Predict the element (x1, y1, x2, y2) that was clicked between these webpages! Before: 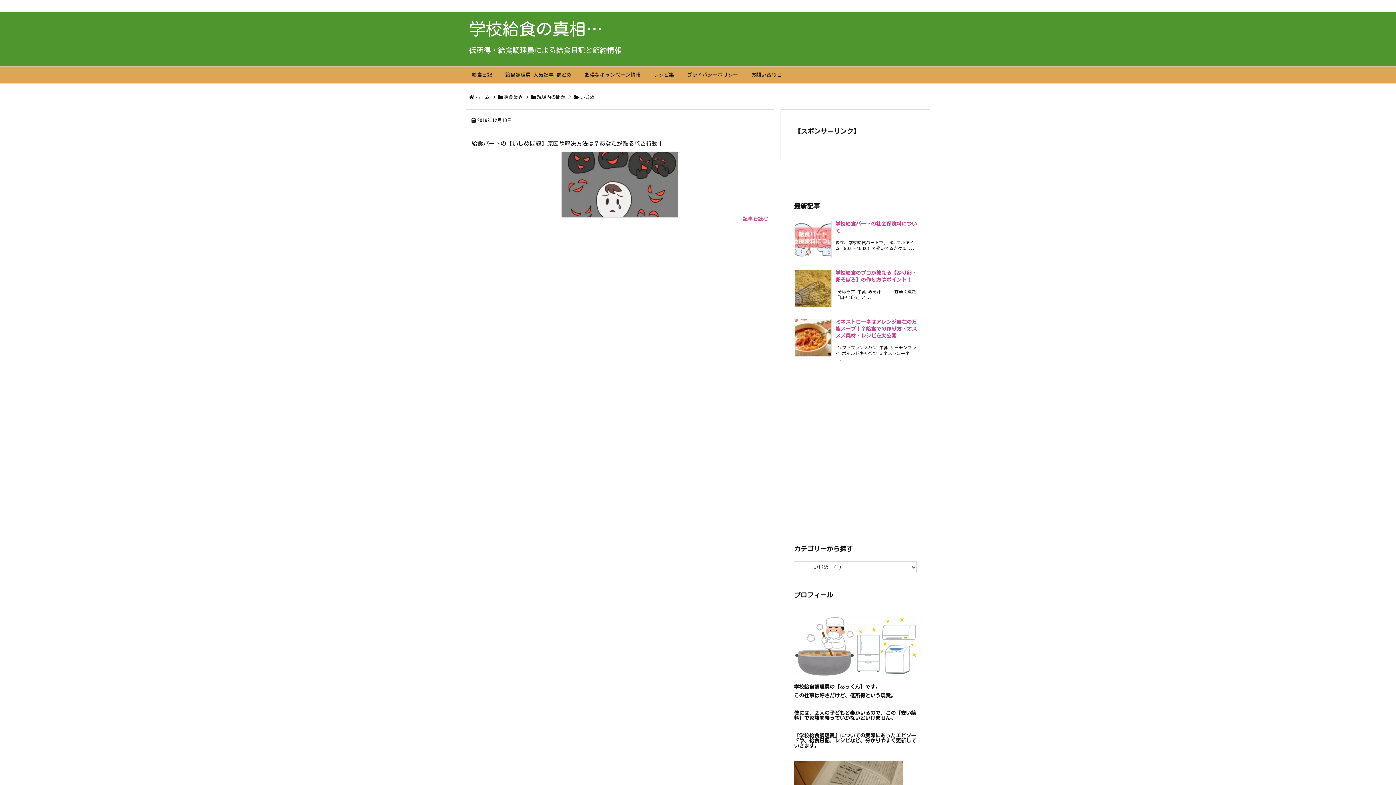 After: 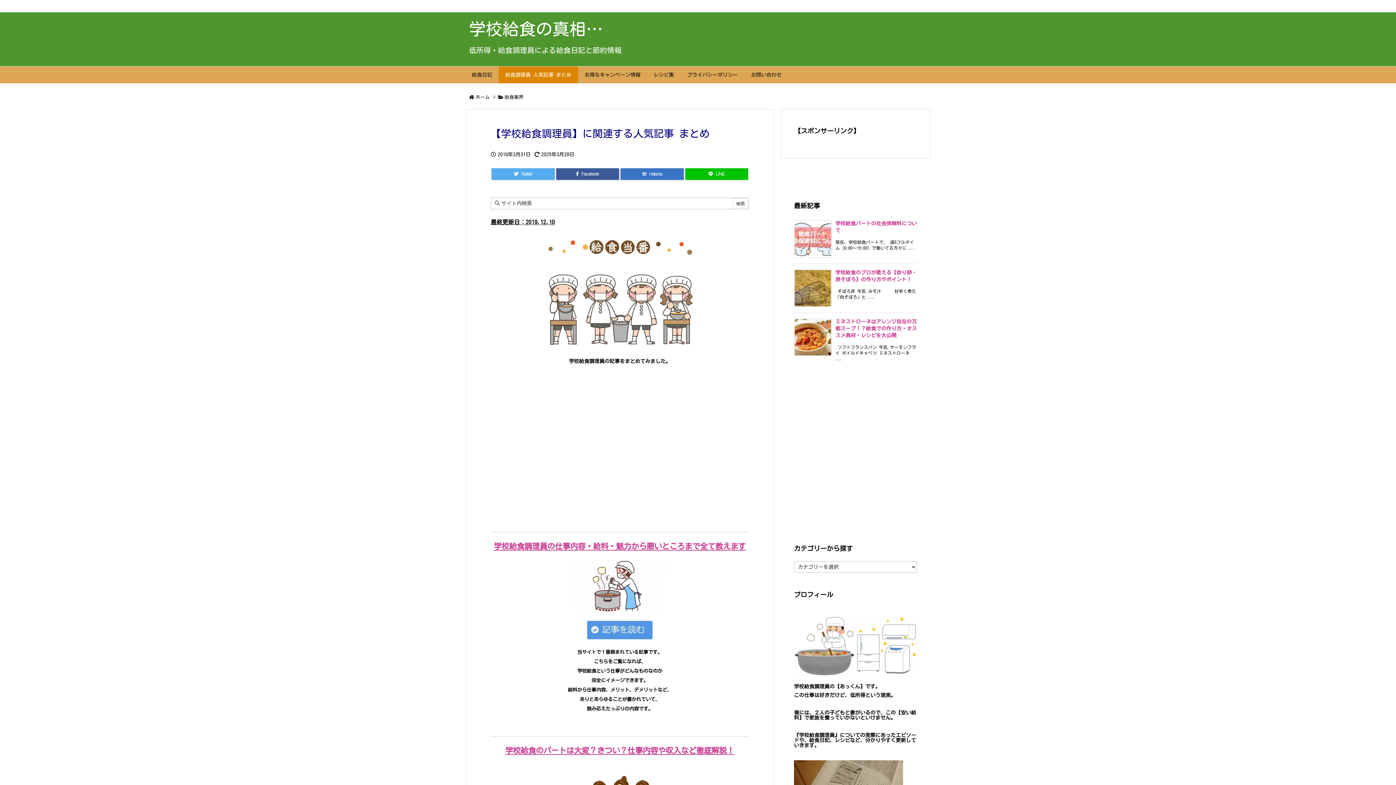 Action: label: 給食調理員 人気記事 まとめ bbox: (498, 66, 578, 83)